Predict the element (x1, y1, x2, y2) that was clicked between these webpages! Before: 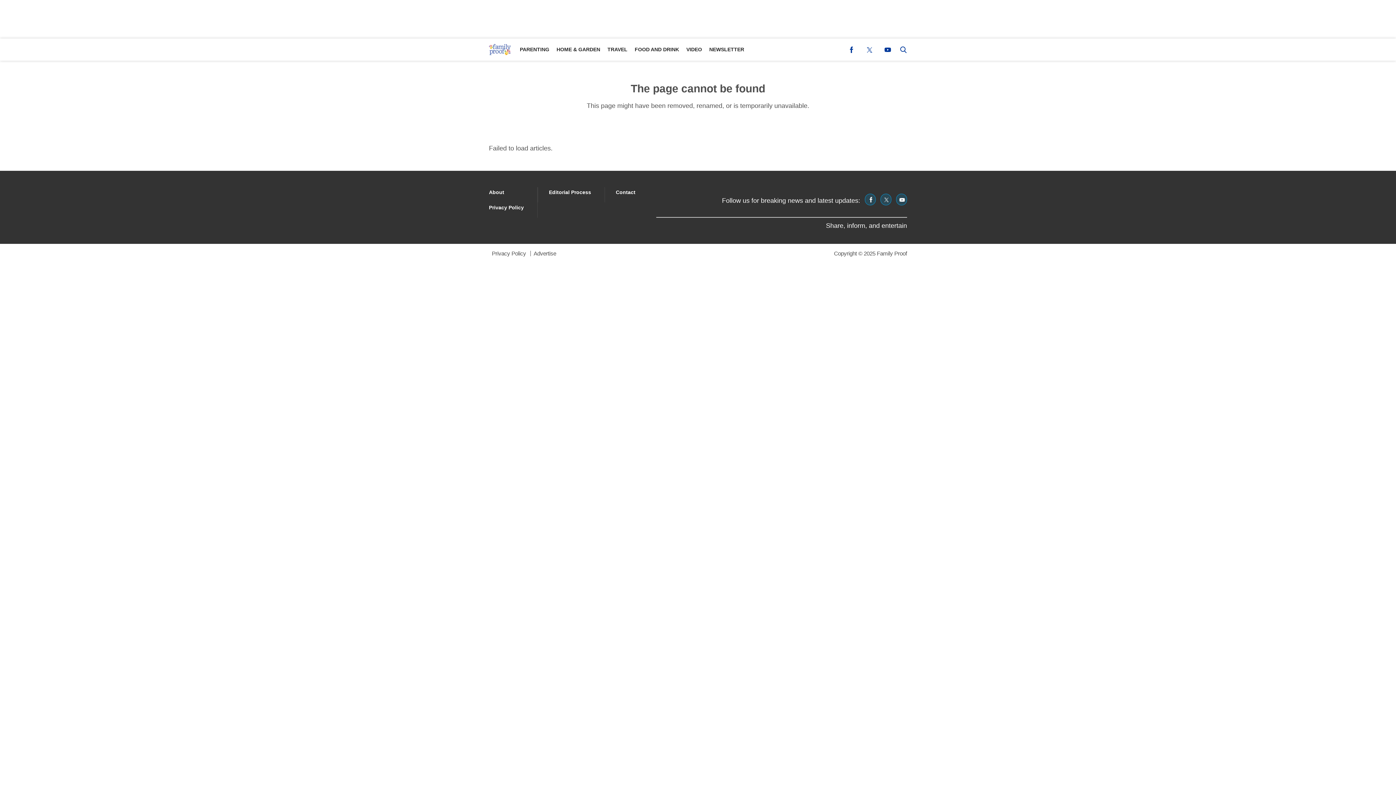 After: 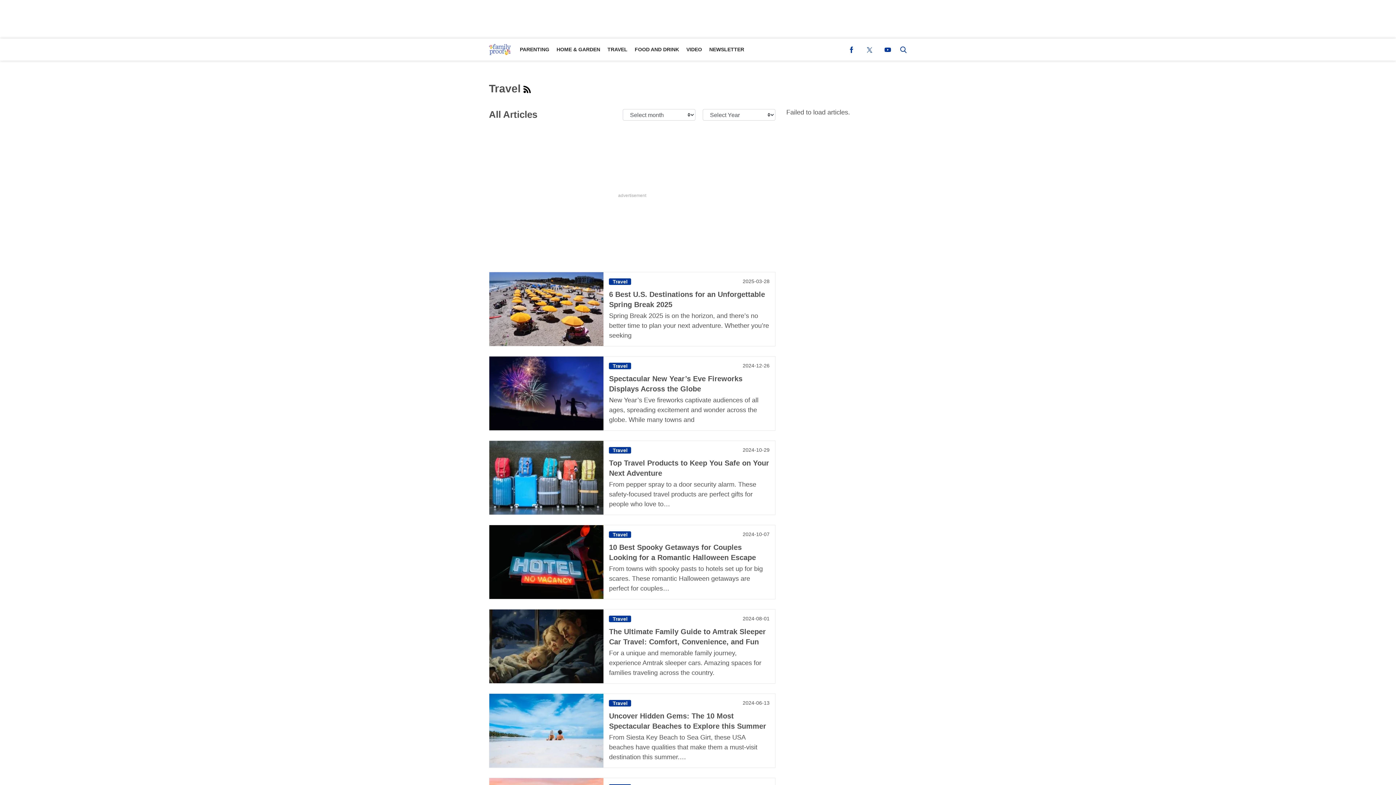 Action: bbox: (604, 38, 631, 60) label: Browse Travel